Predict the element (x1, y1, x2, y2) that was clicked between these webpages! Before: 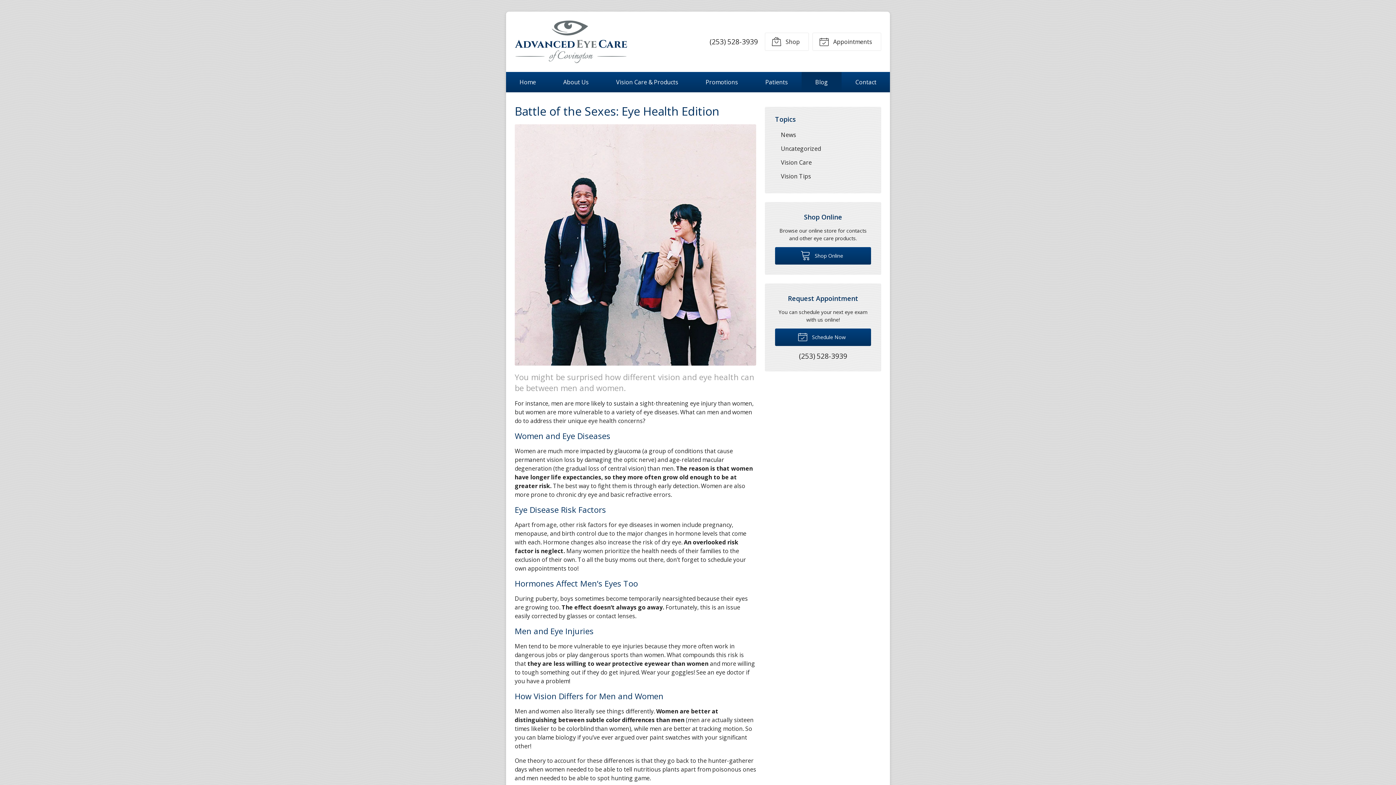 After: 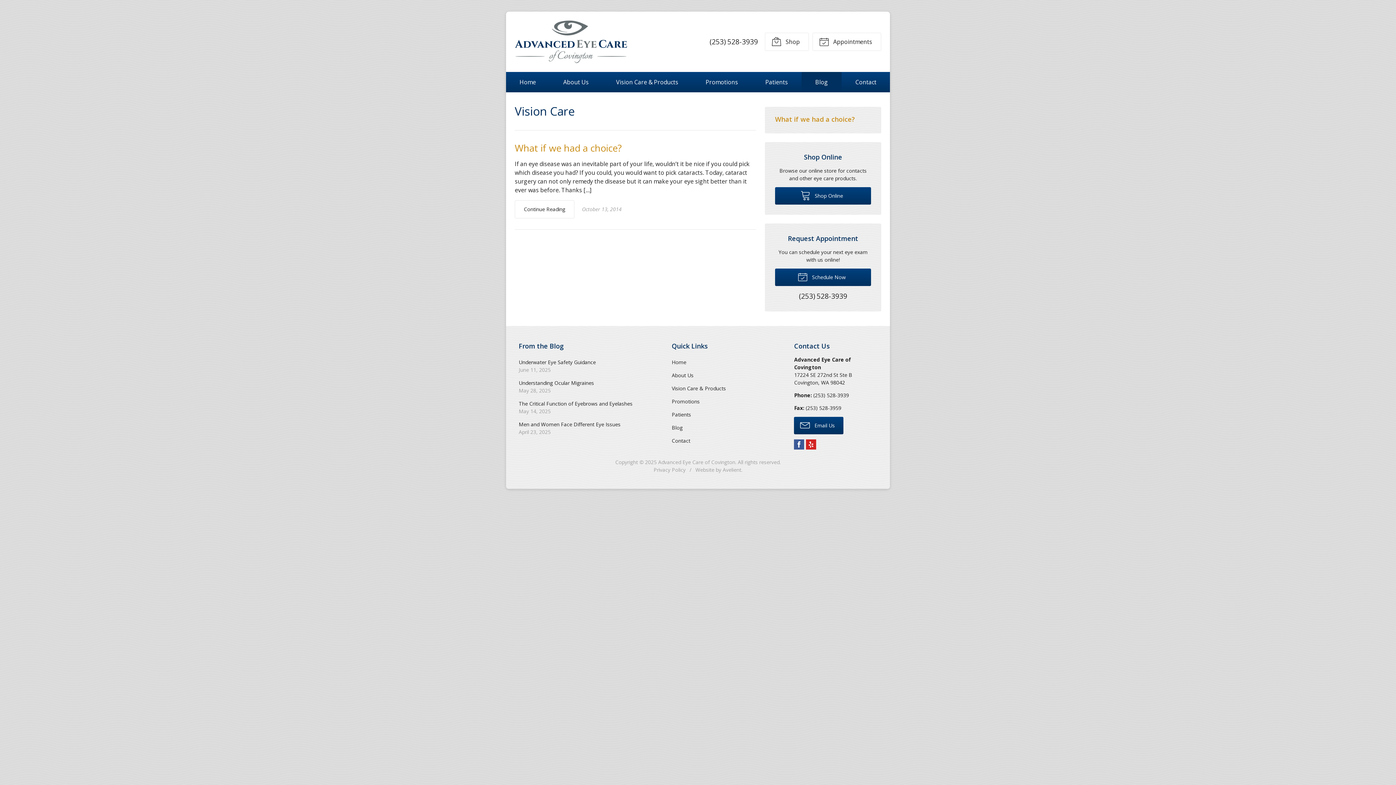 Action: bbox: (775, 155, 871, 169) label: Vision Care